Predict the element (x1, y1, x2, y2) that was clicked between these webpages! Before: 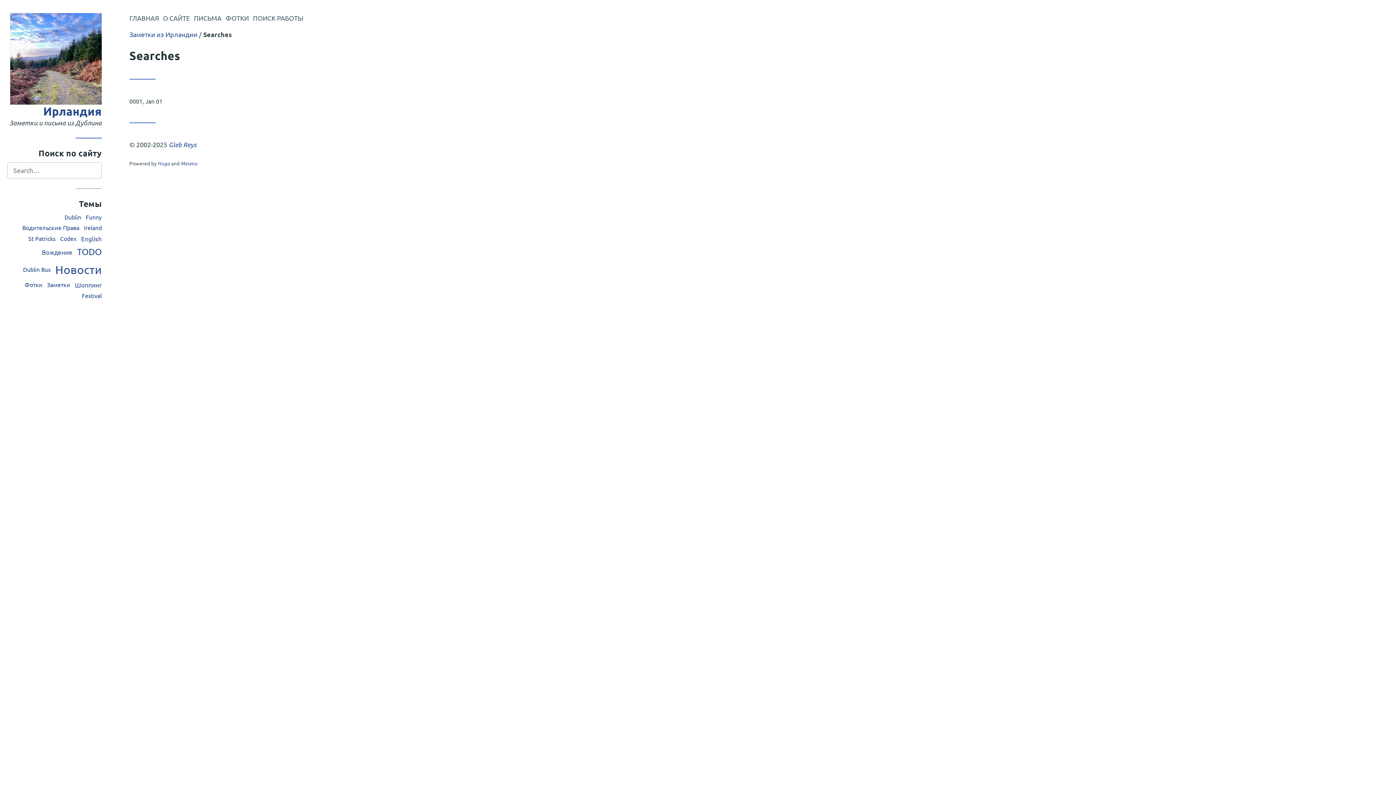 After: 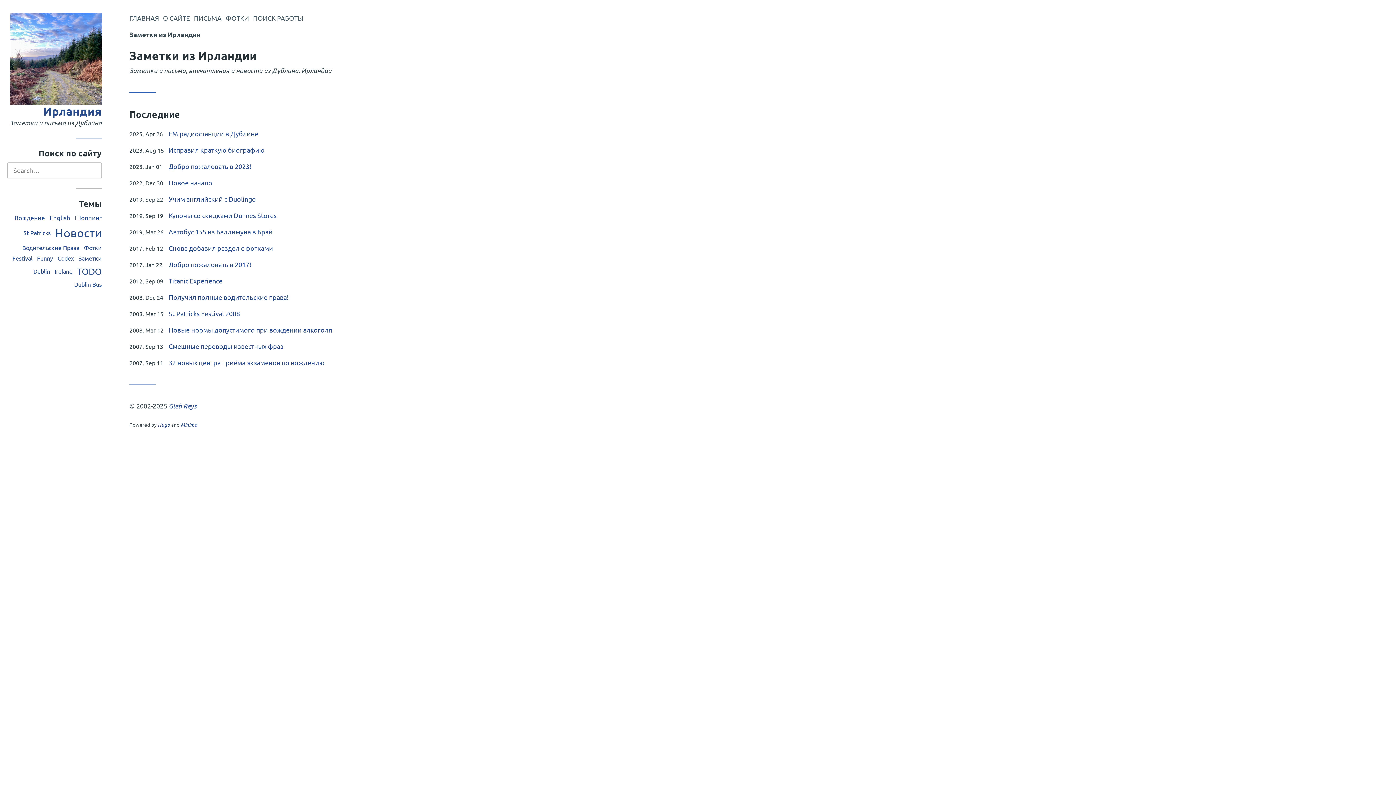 Action: bbox: (129, 30, 197, 38) label: Заметки из Ирландии